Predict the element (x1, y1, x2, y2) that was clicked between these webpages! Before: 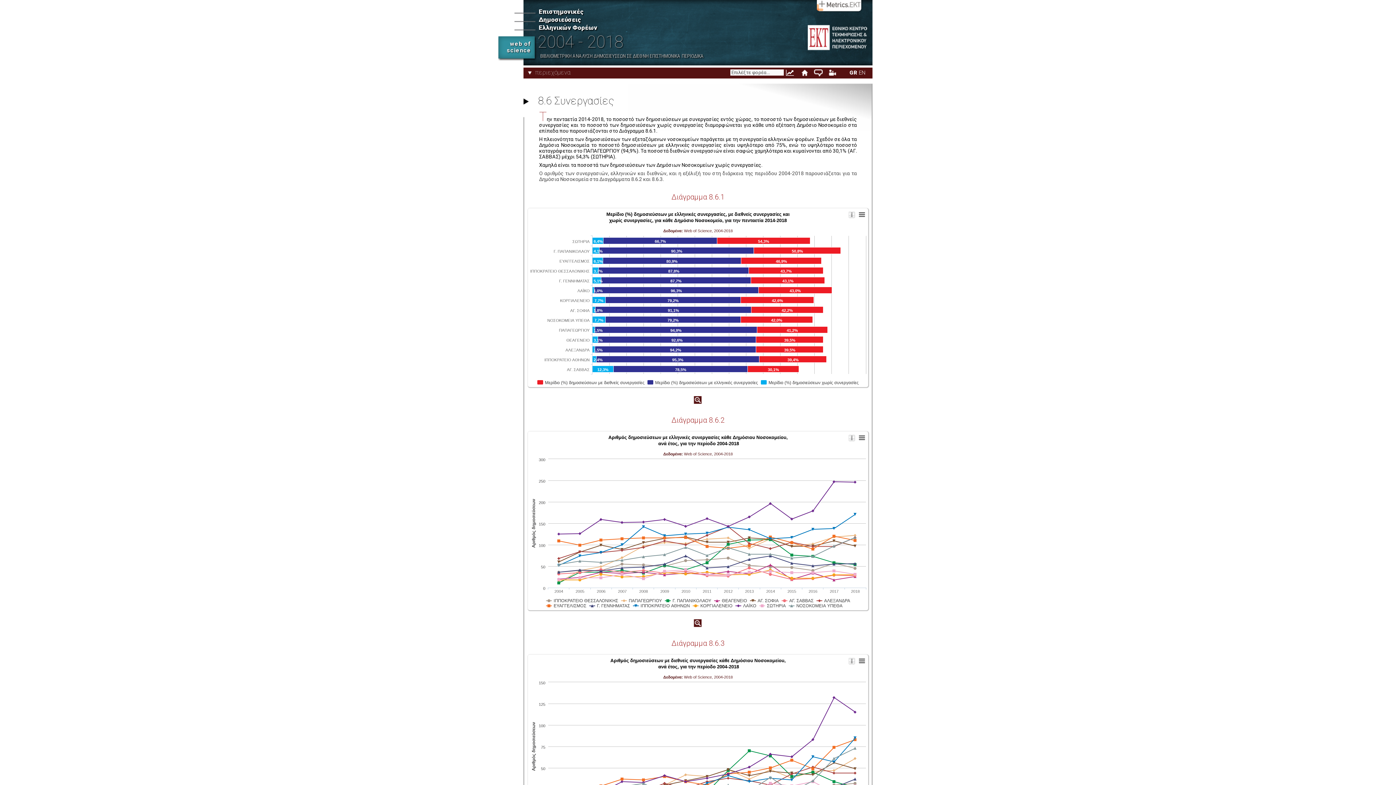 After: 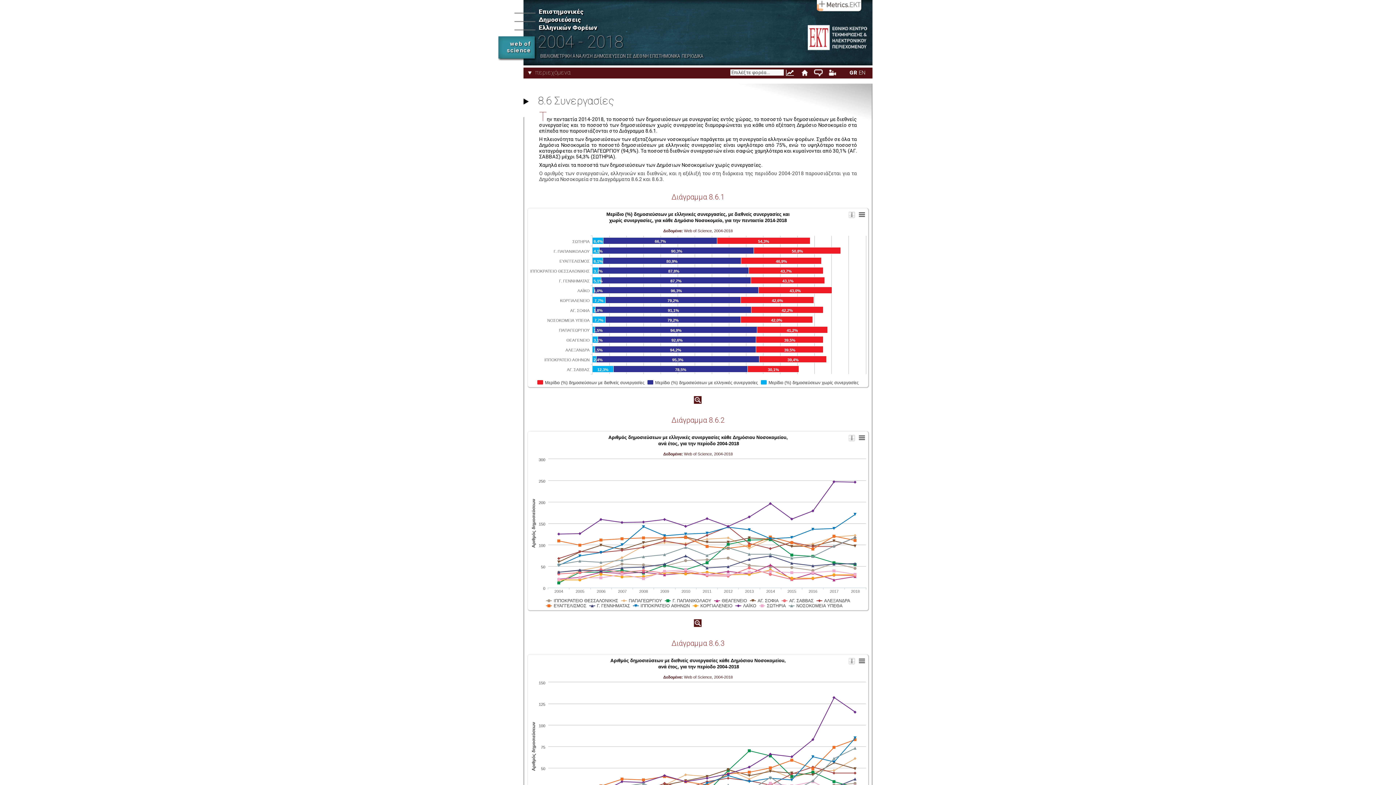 Action: label: Διάγραμμα 8.6.1 bbox: (671, 192, 724, 201)